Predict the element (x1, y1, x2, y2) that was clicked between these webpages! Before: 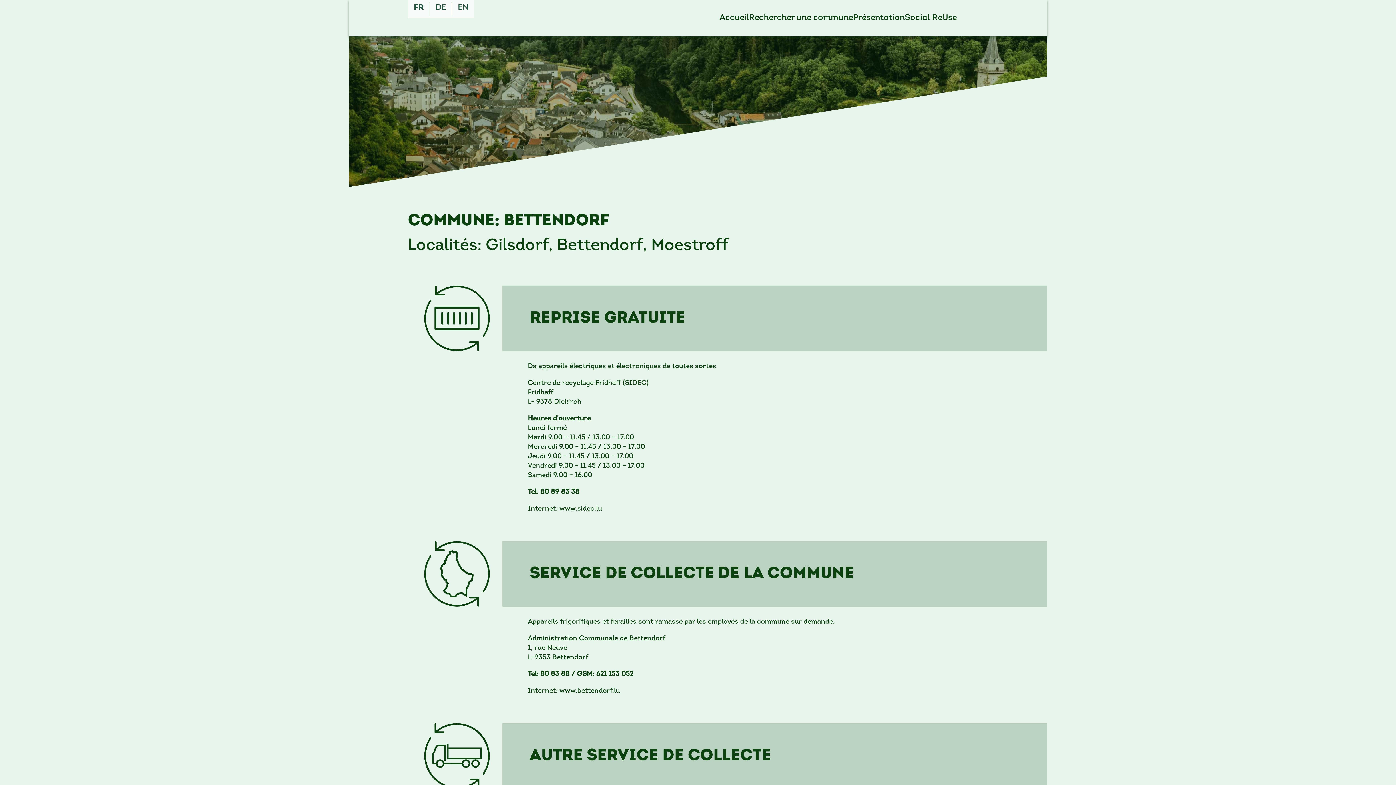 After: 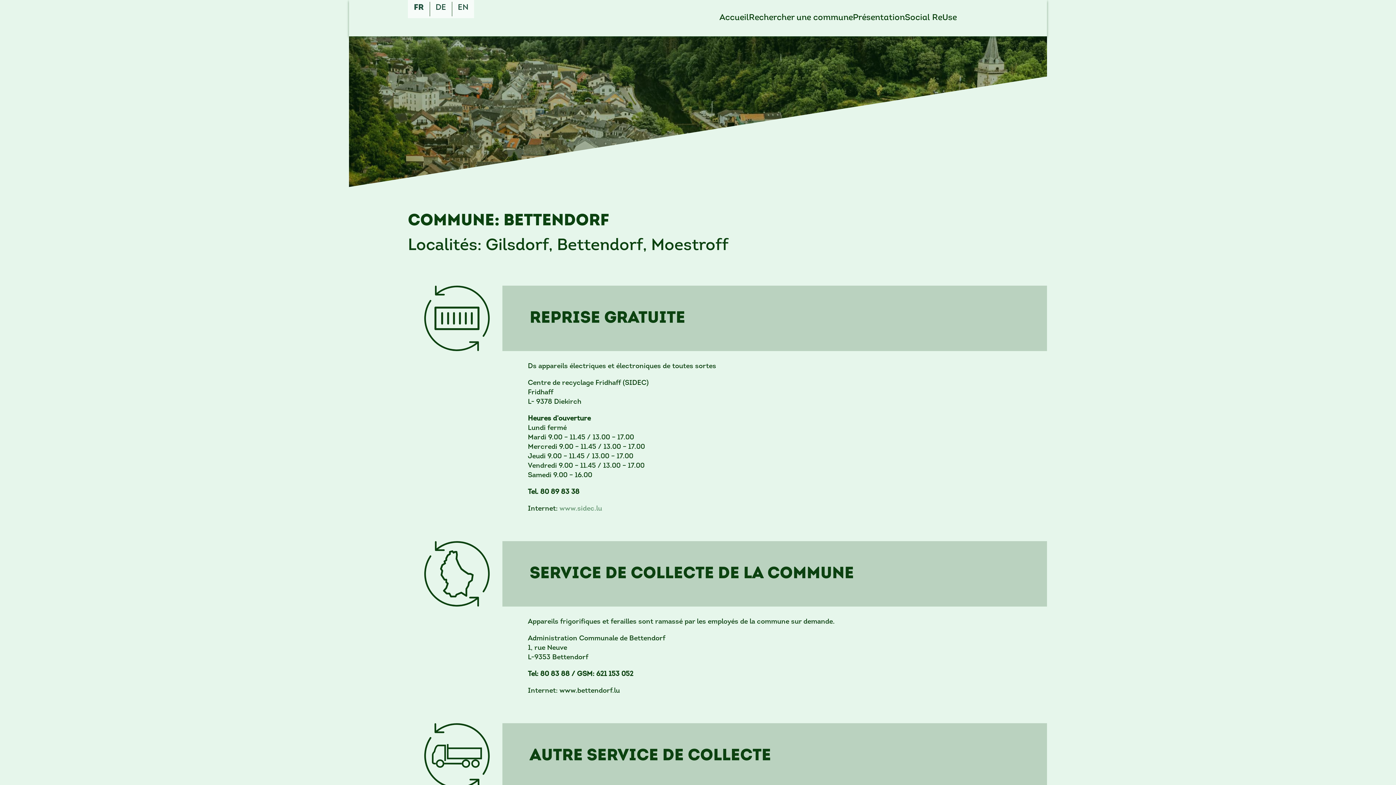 Action: label: www.sidec.lu bbox: (559, 505, 602, 512)